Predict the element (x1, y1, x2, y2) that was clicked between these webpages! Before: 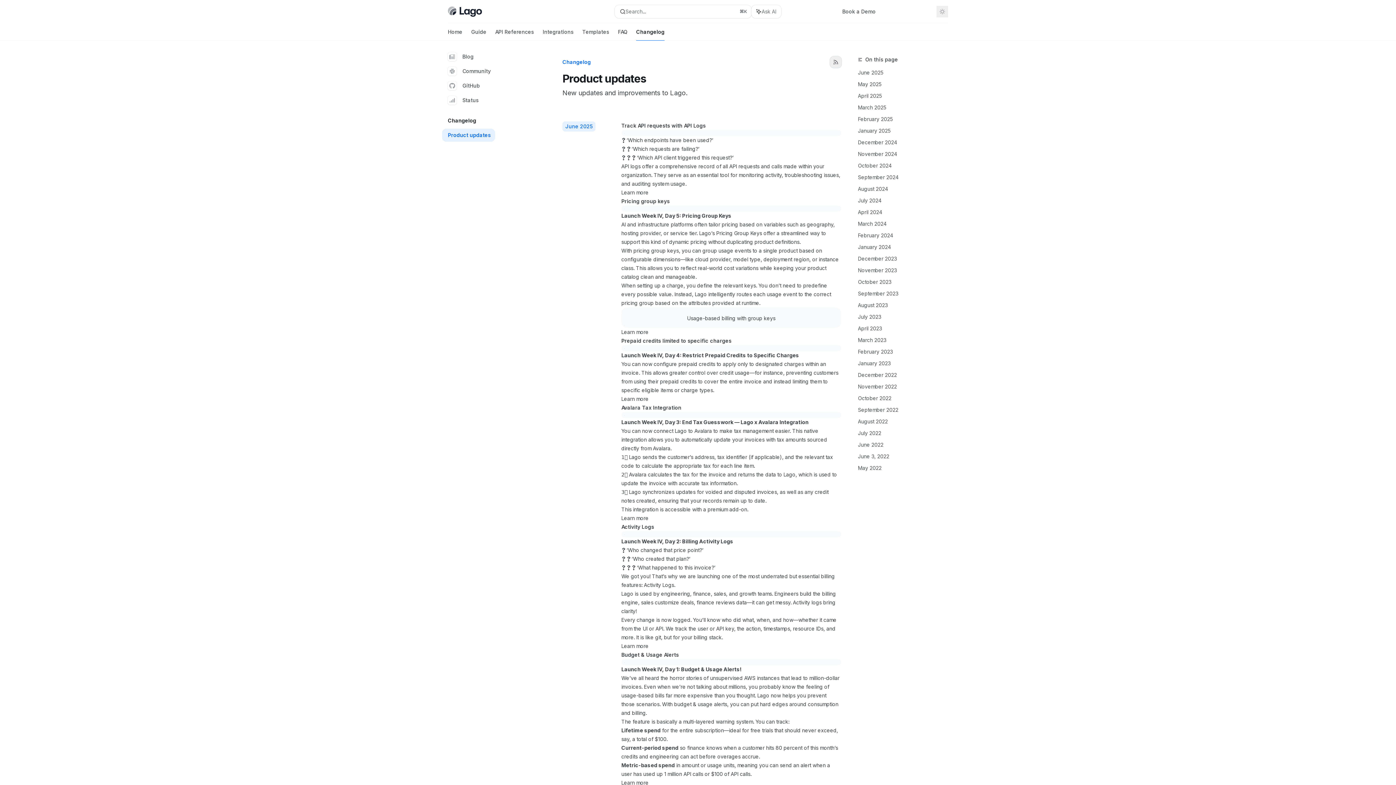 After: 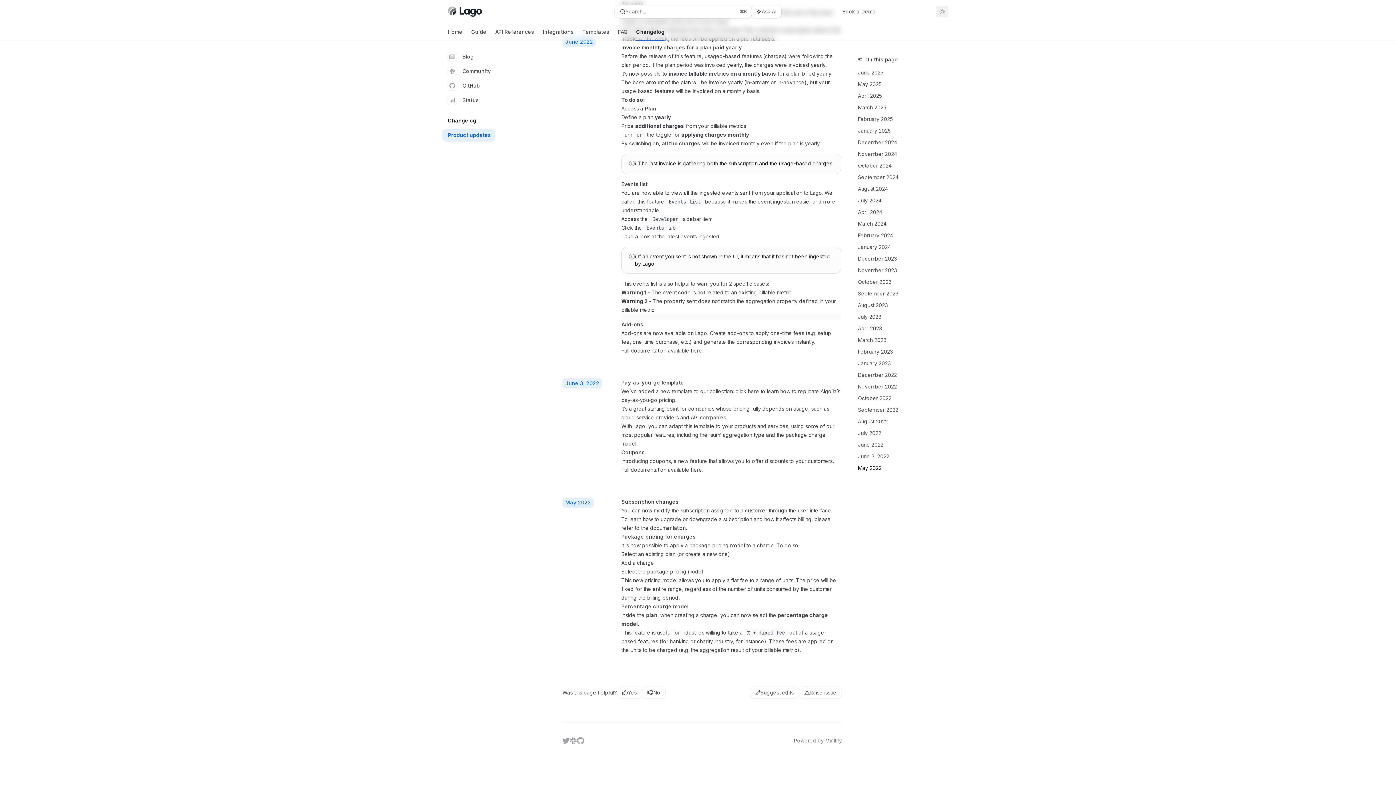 Action: bbox: (858, 462, 954, 474) label: May 2022